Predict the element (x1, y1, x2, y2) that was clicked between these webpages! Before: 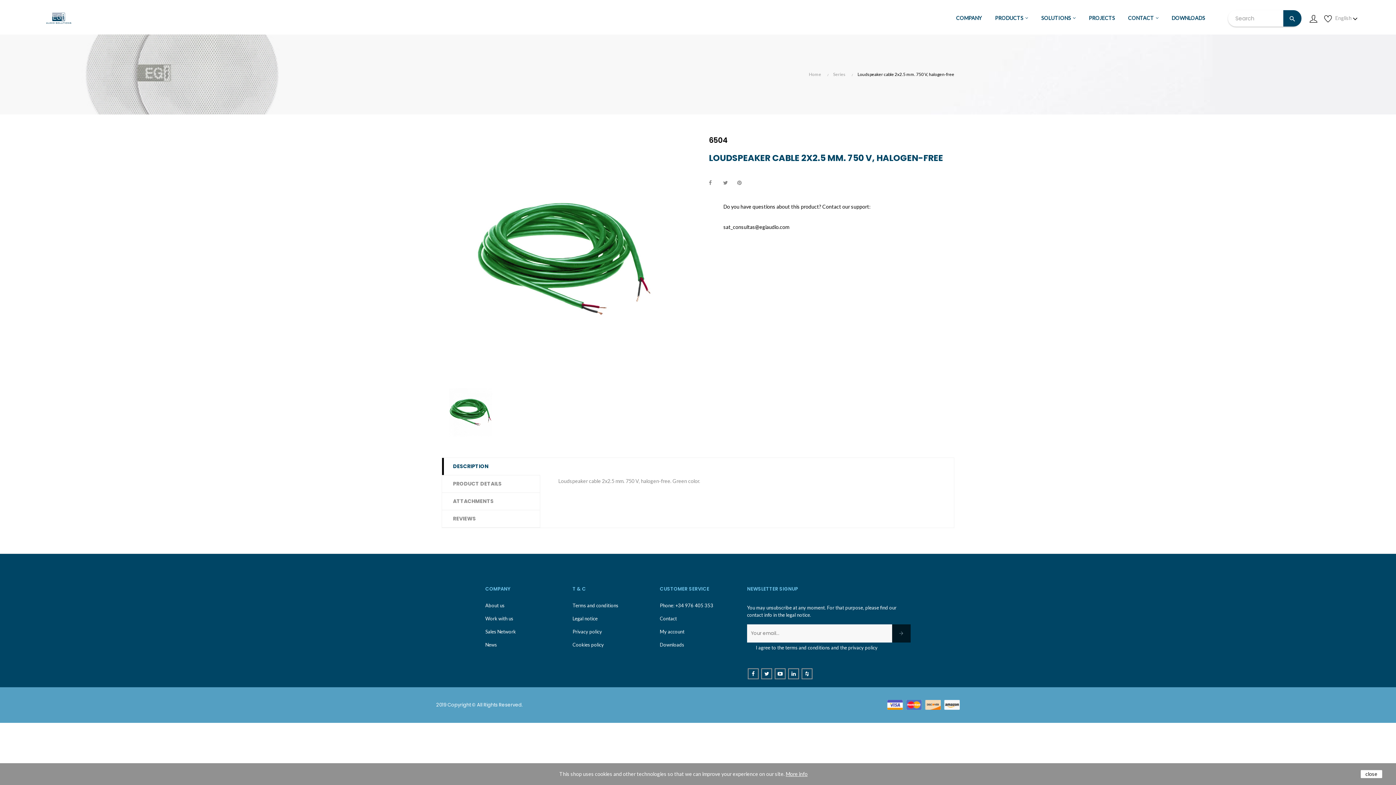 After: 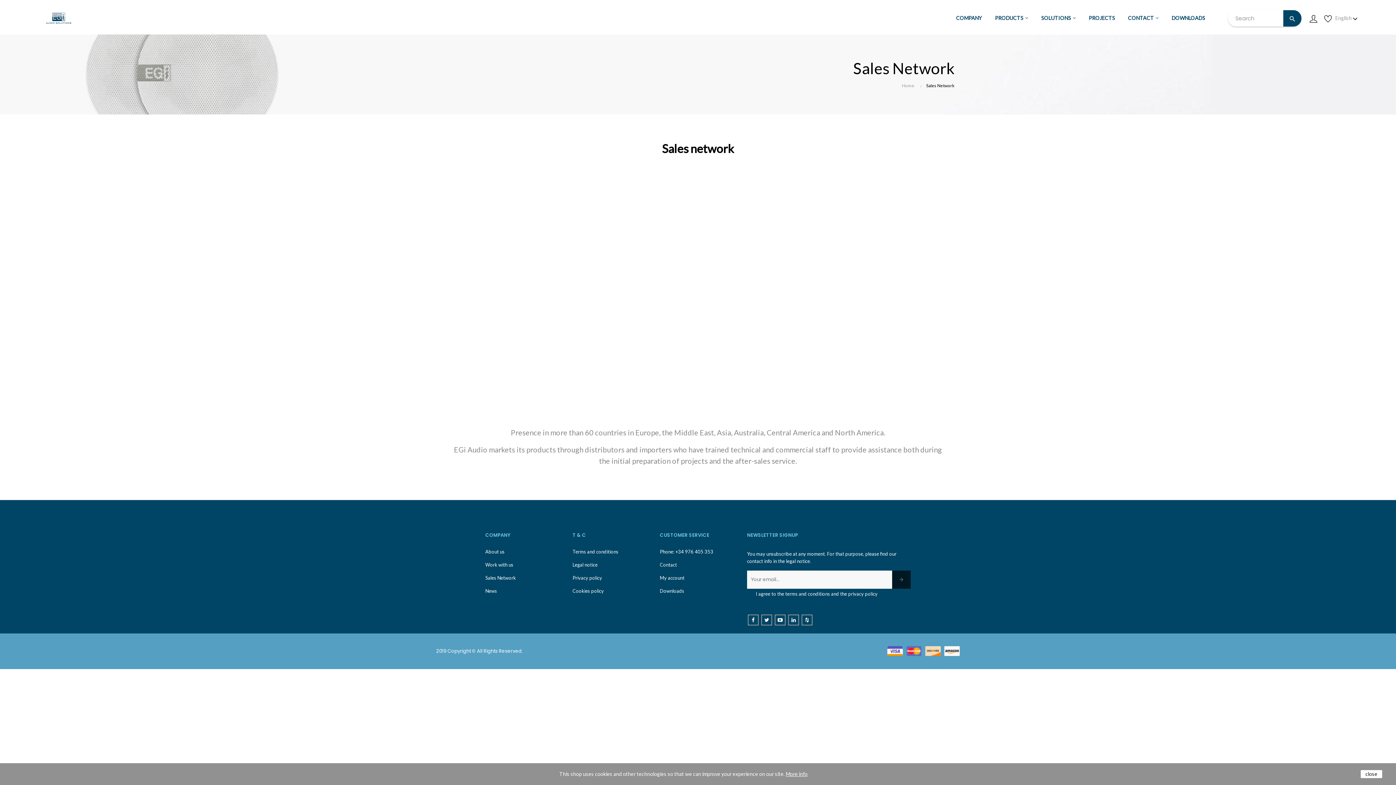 Action: label: Sales Network bbox: (485, 625, 515, 638)